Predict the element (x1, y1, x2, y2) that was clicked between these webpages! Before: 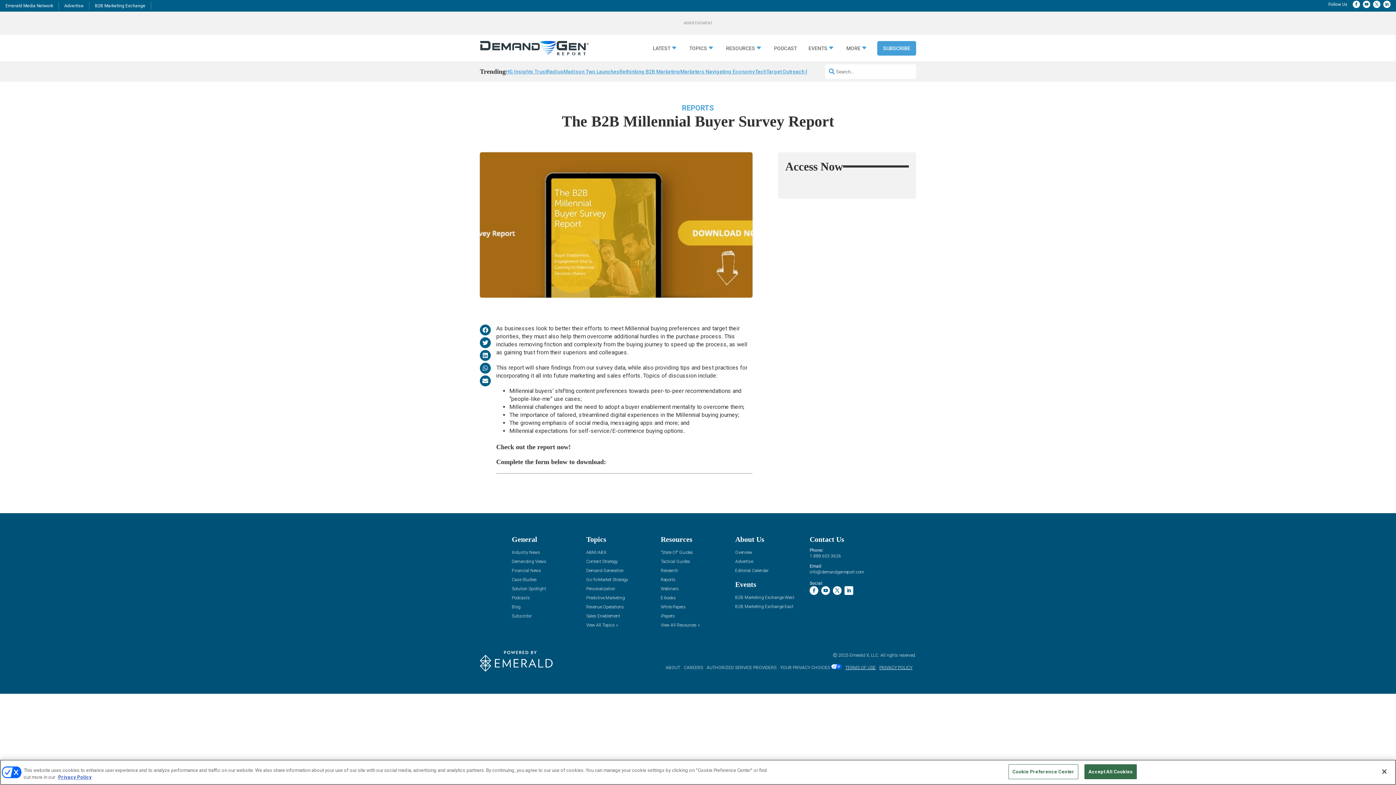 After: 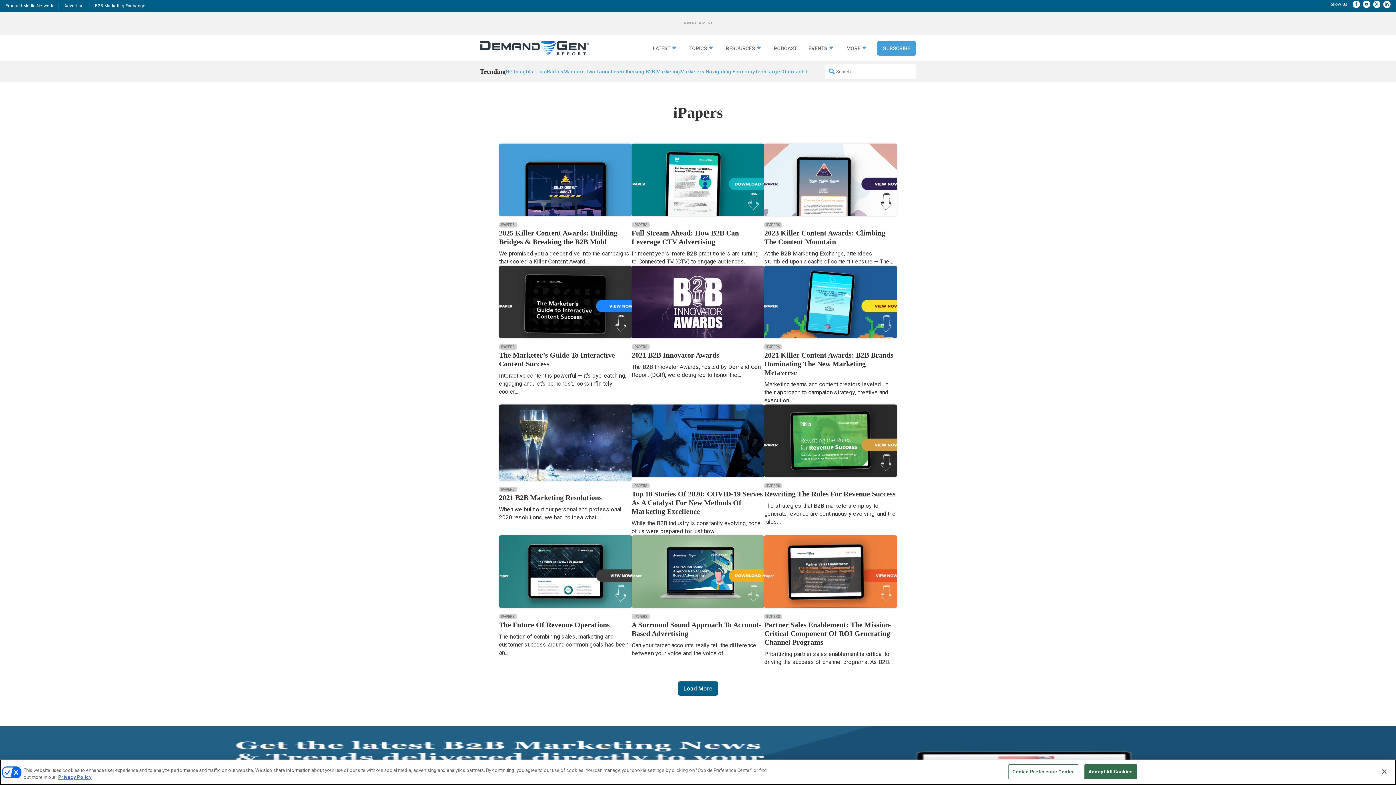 Action: label: iPapers bbox: (660, 614, 675, 620)